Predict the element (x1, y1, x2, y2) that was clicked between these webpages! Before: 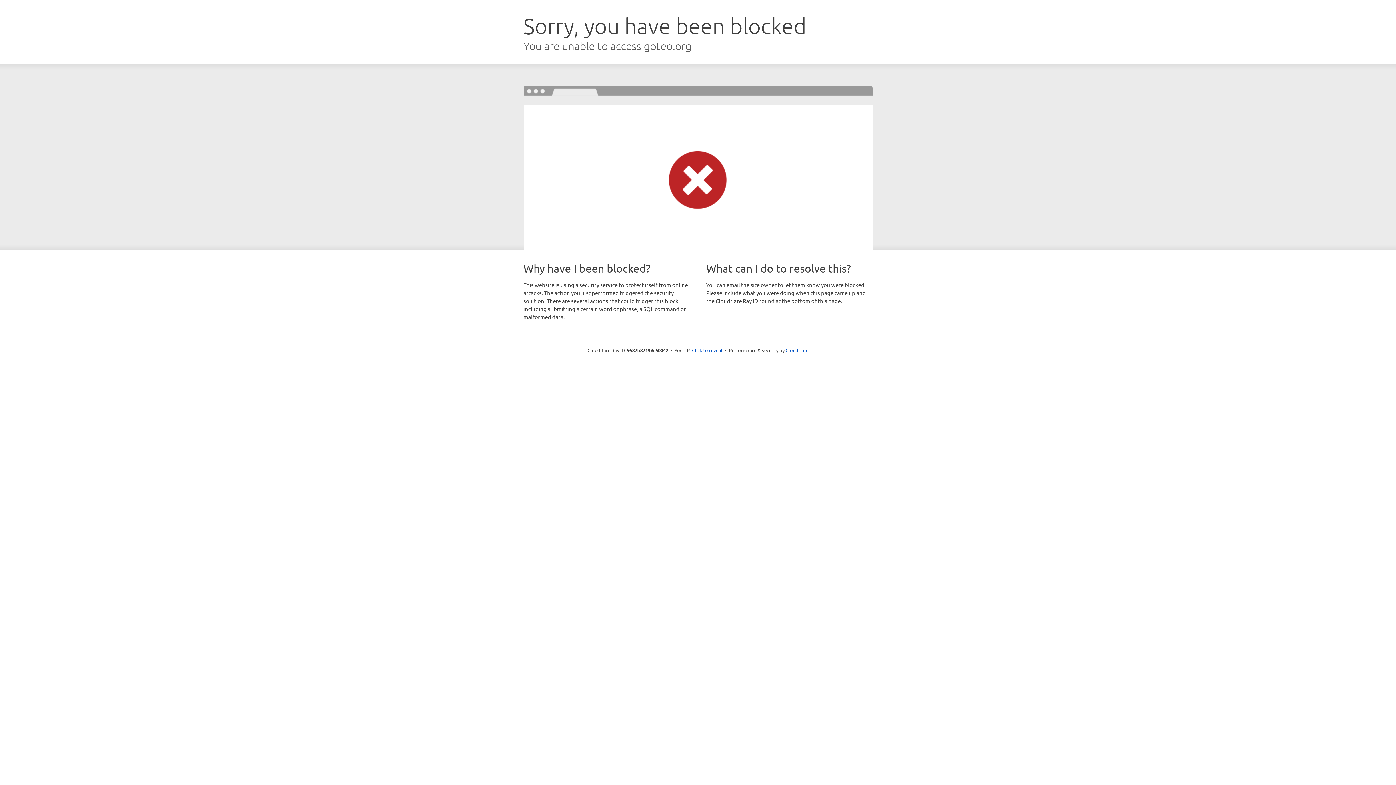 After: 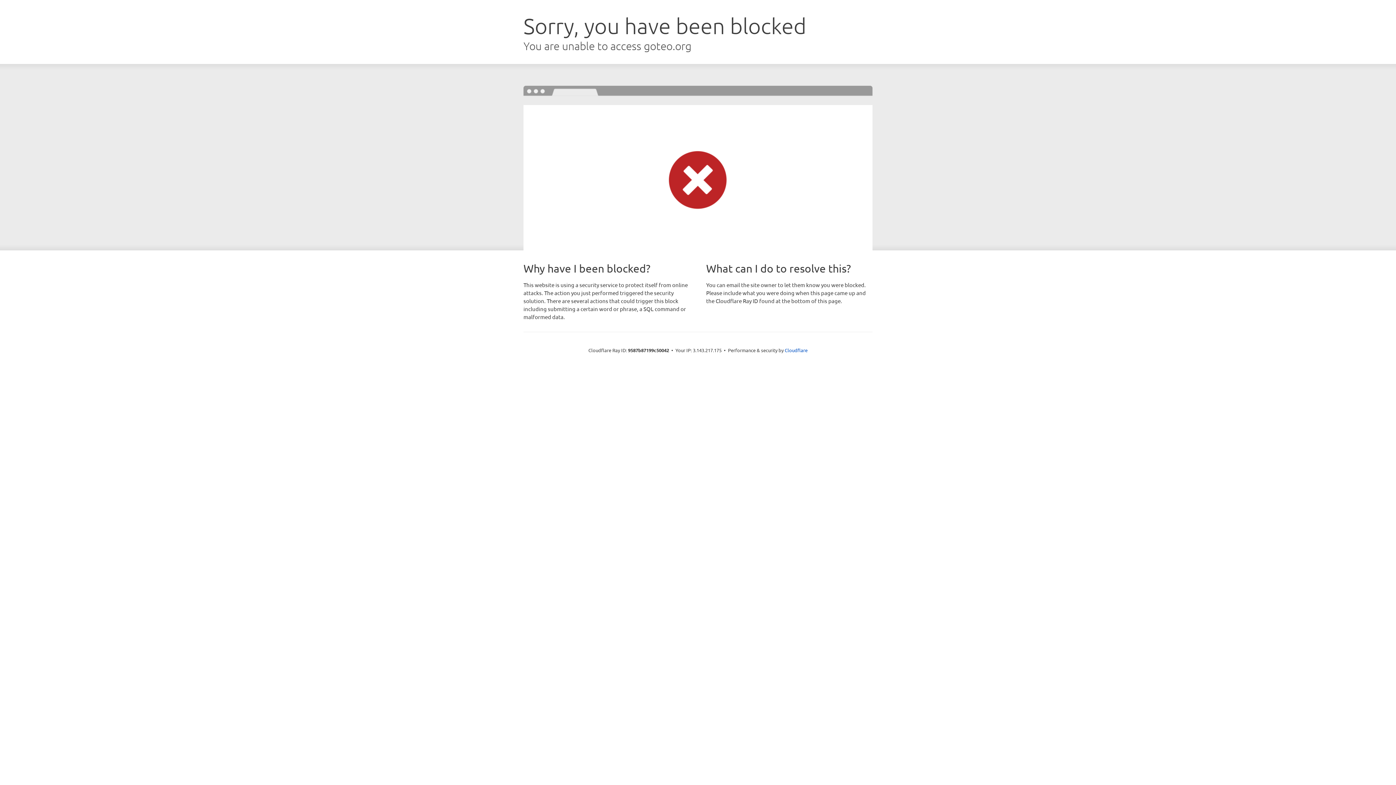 Action: bbox: (692, 346, 722, 353) label: Click to reveal